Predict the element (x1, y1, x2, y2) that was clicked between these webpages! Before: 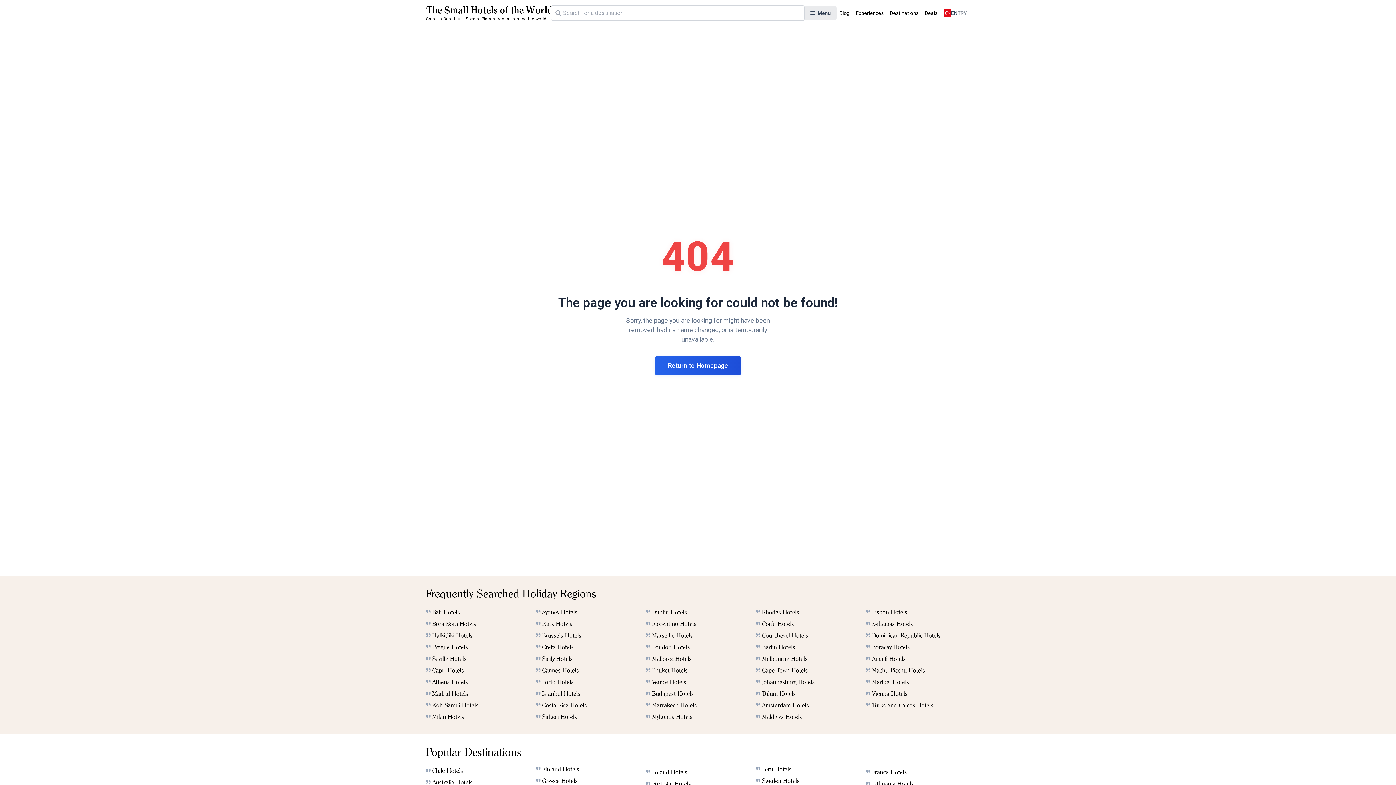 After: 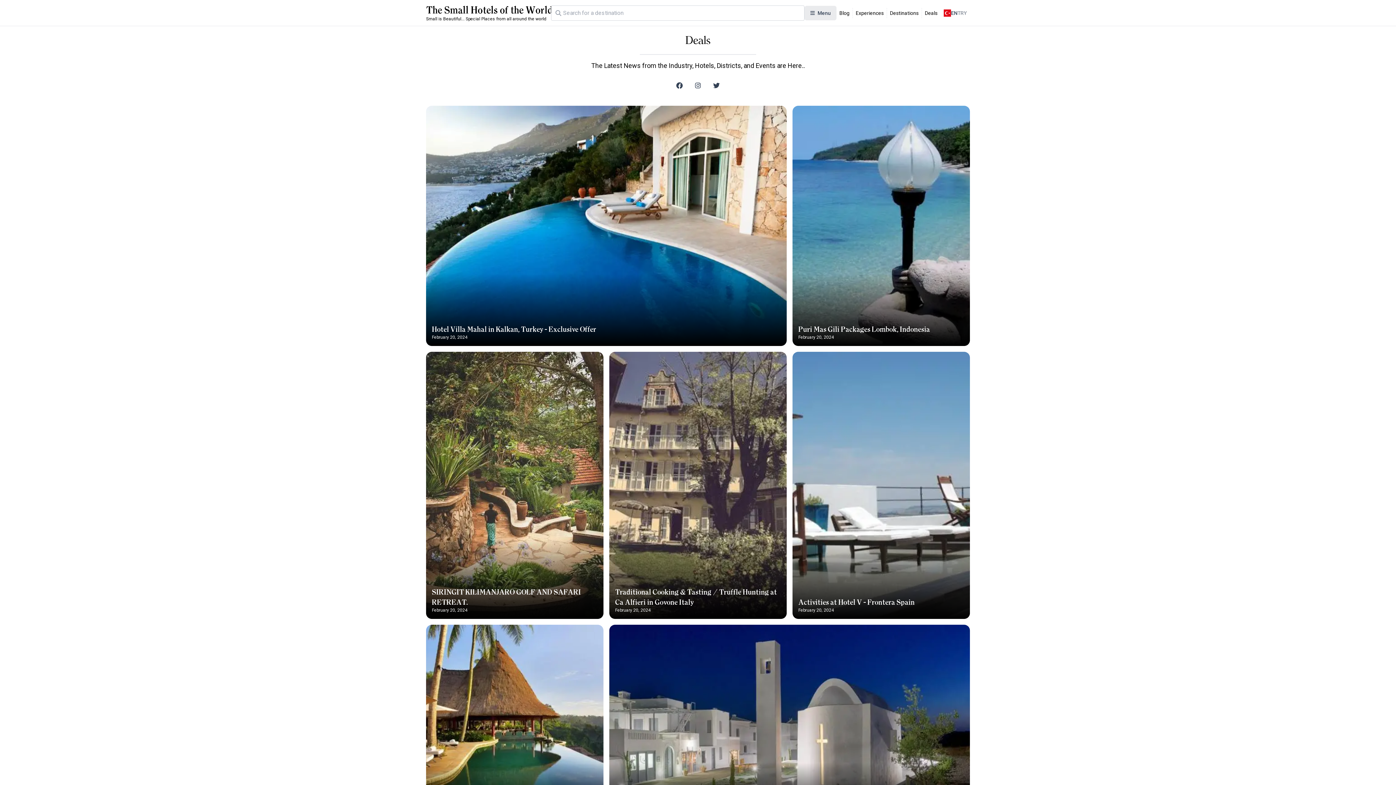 Action: label: Deals bbox: (921, 8, 940, 18)